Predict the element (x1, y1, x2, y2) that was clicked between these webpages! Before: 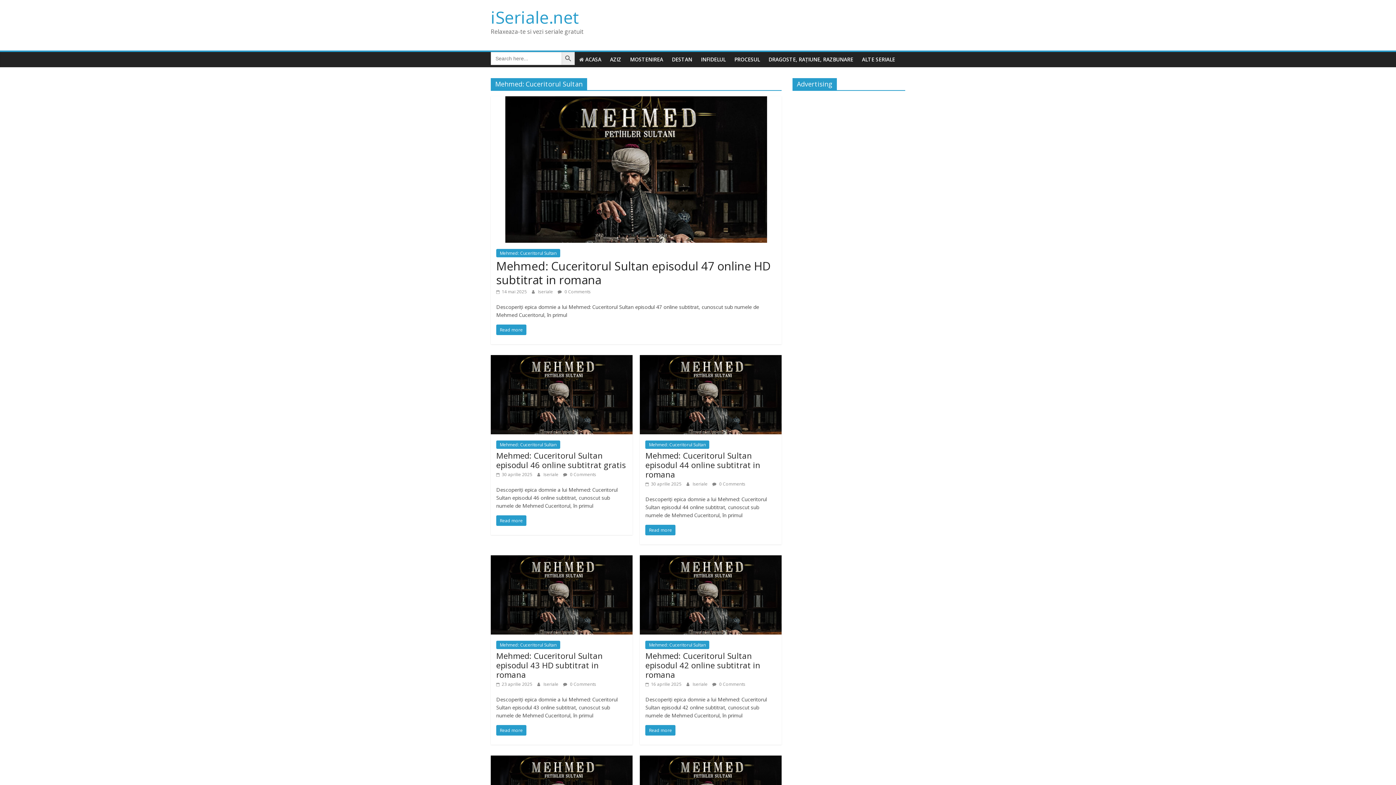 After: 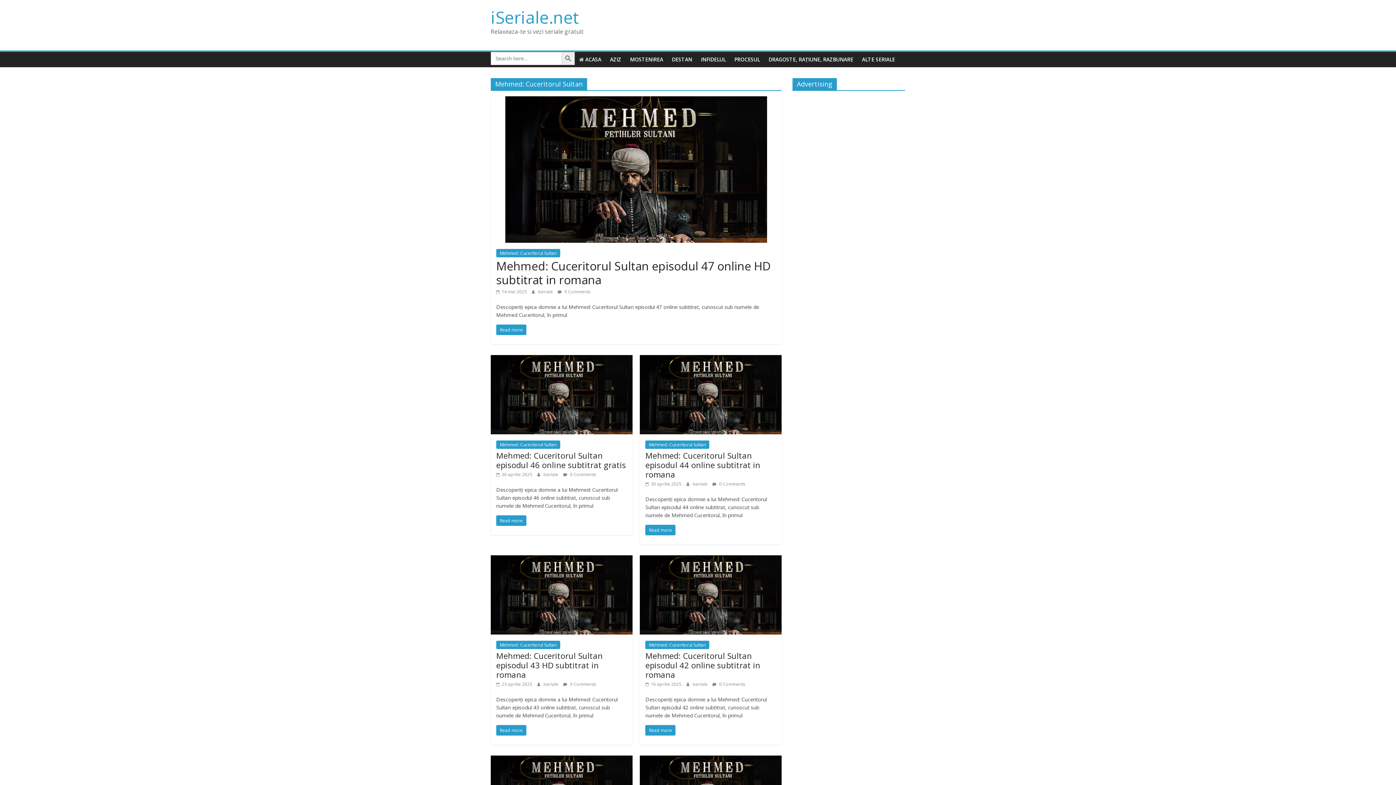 Action: label: Mehmed: Cuceritorul Sultan bbox: (496, 249, 560, 257)